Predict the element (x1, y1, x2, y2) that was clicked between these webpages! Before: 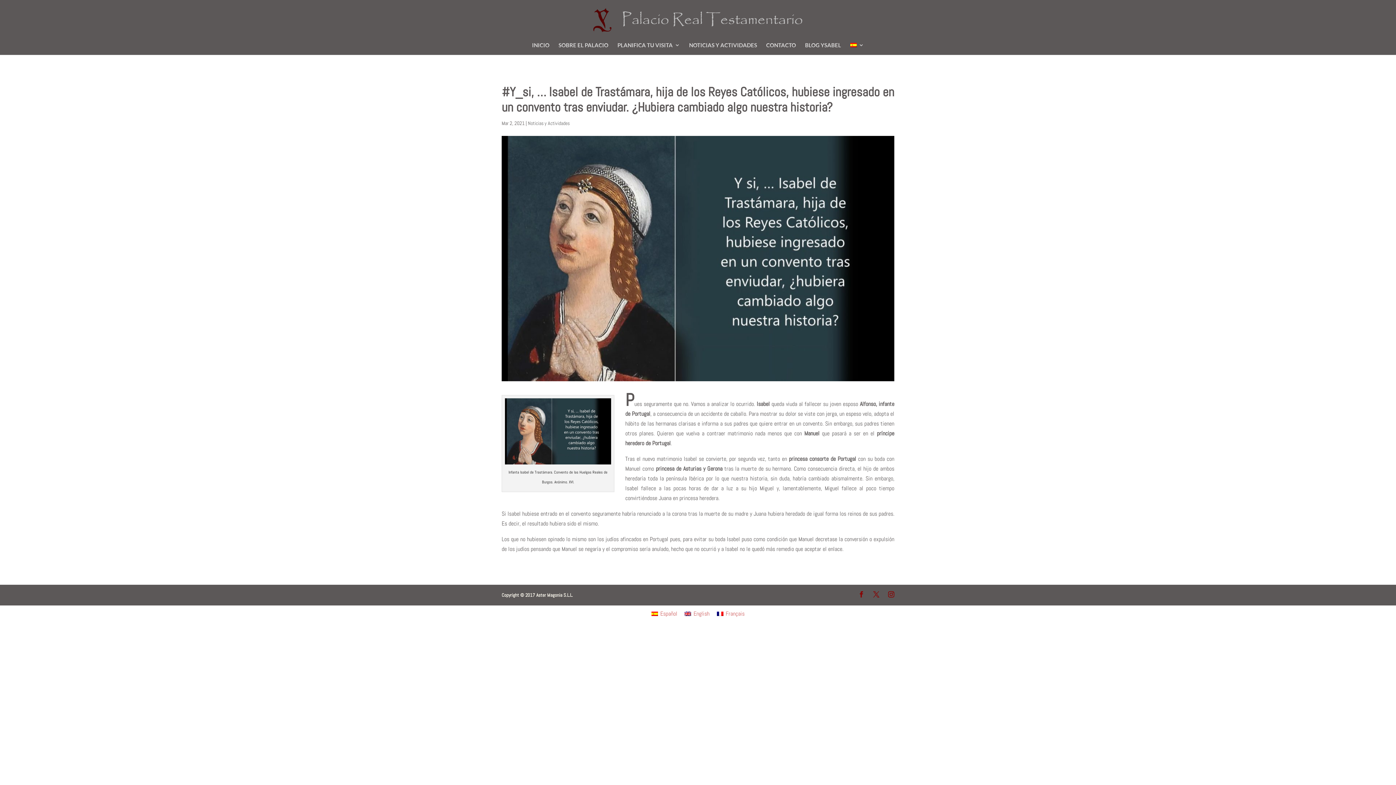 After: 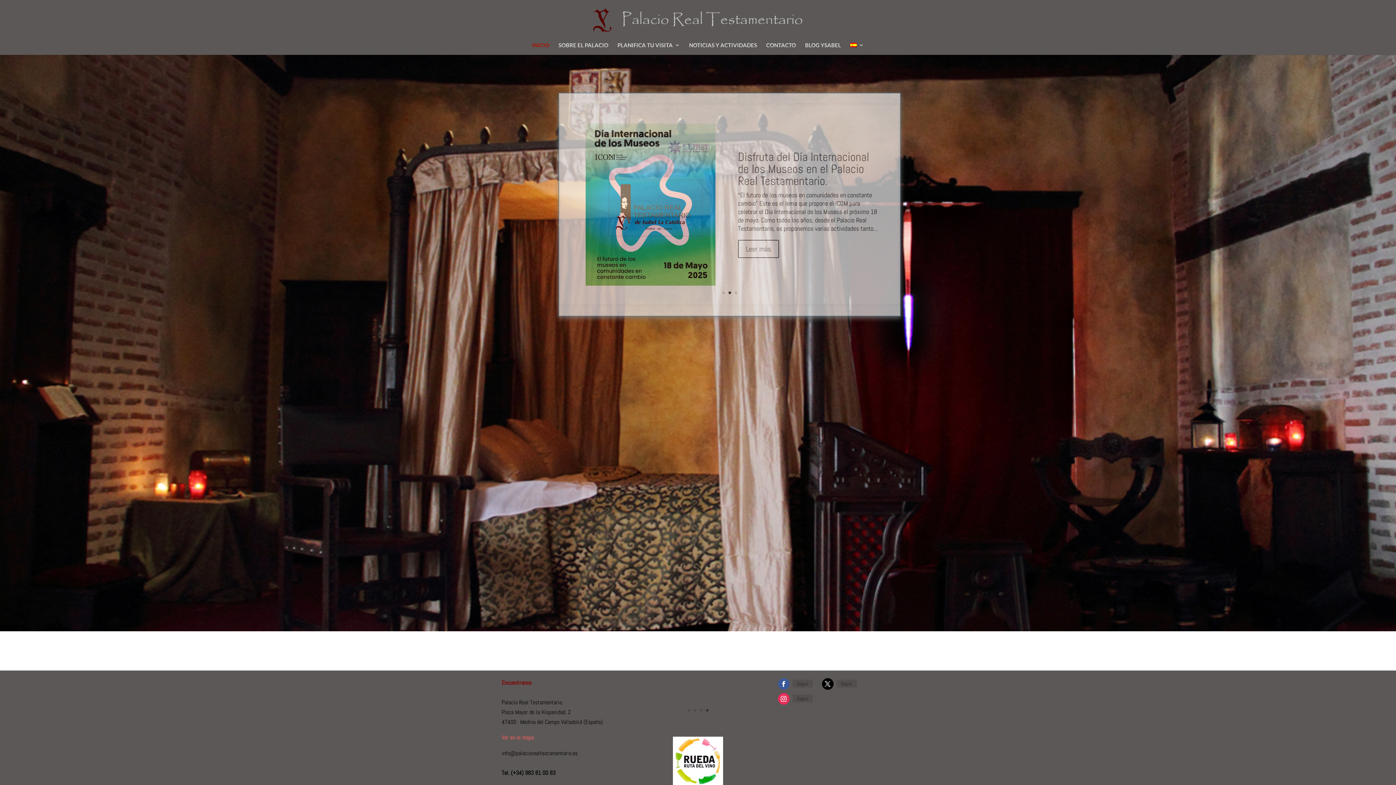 Action: bbox: (593, 16, 803, 22)